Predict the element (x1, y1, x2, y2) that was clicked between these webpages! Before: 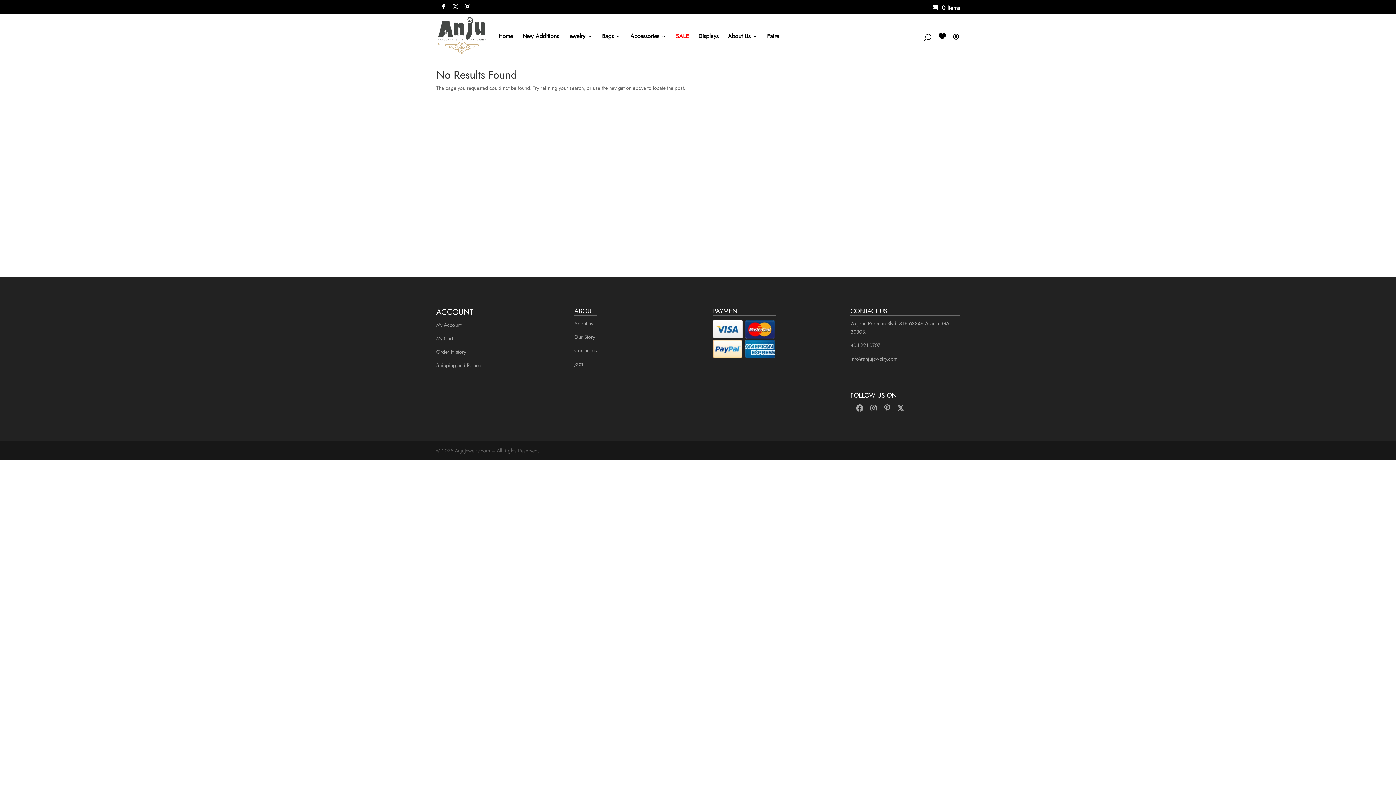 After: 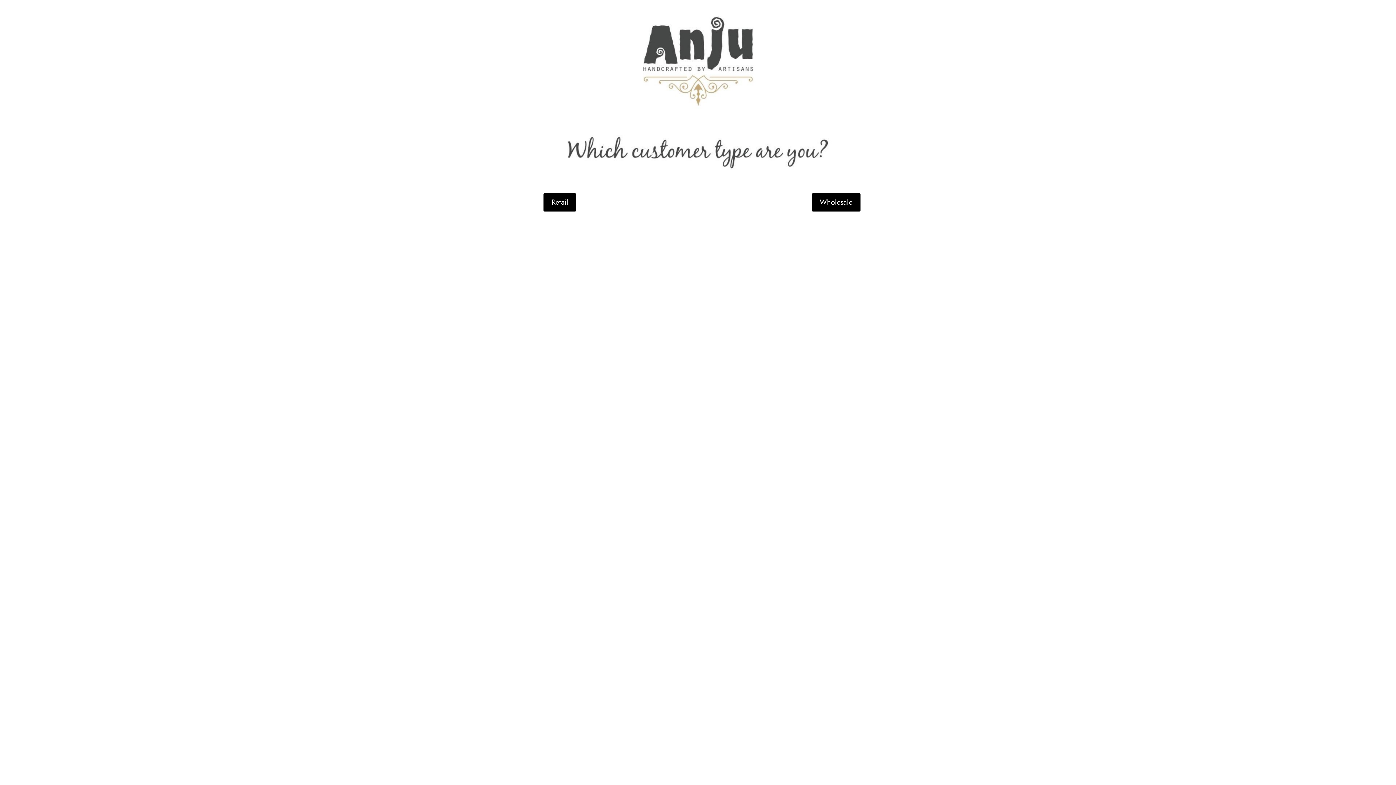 Action: bbox: (437, 31, 489, 39)